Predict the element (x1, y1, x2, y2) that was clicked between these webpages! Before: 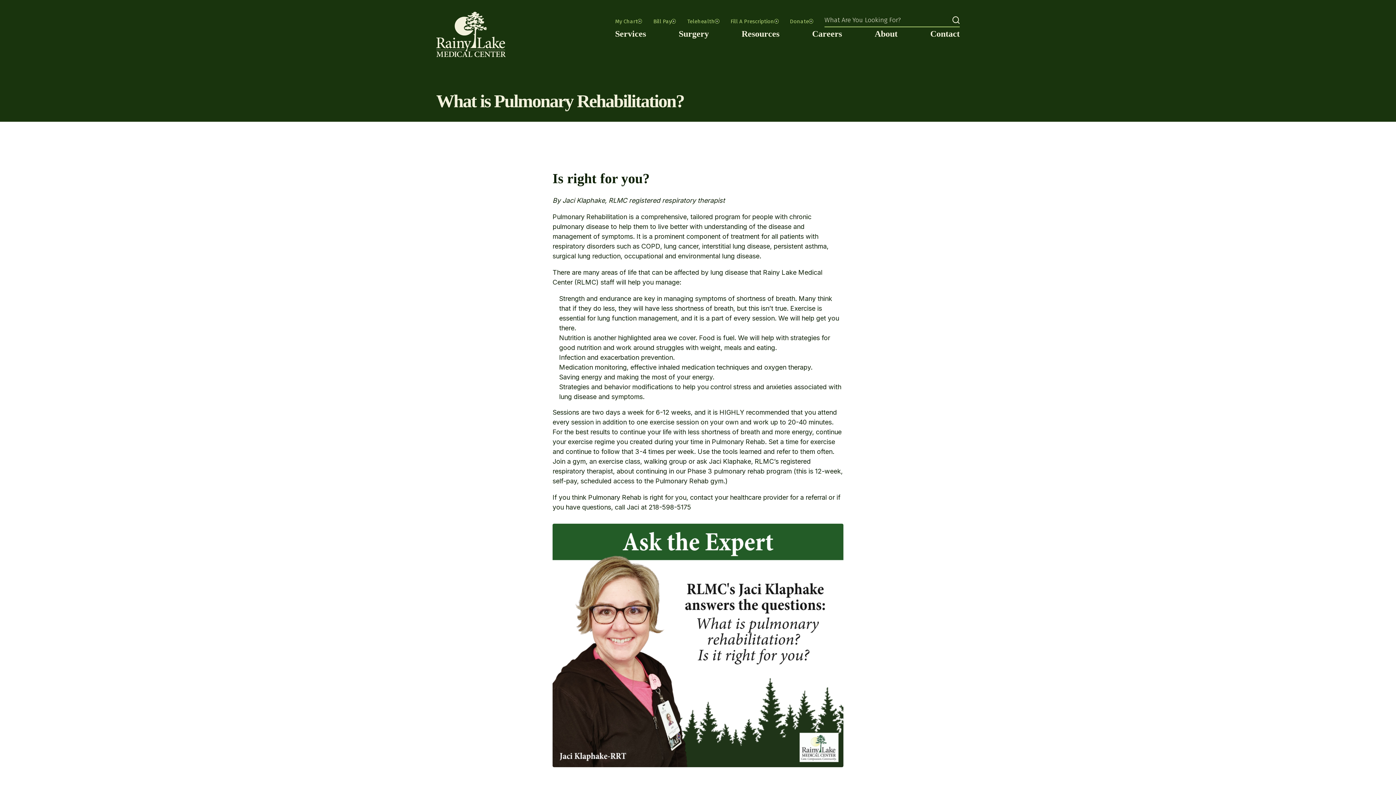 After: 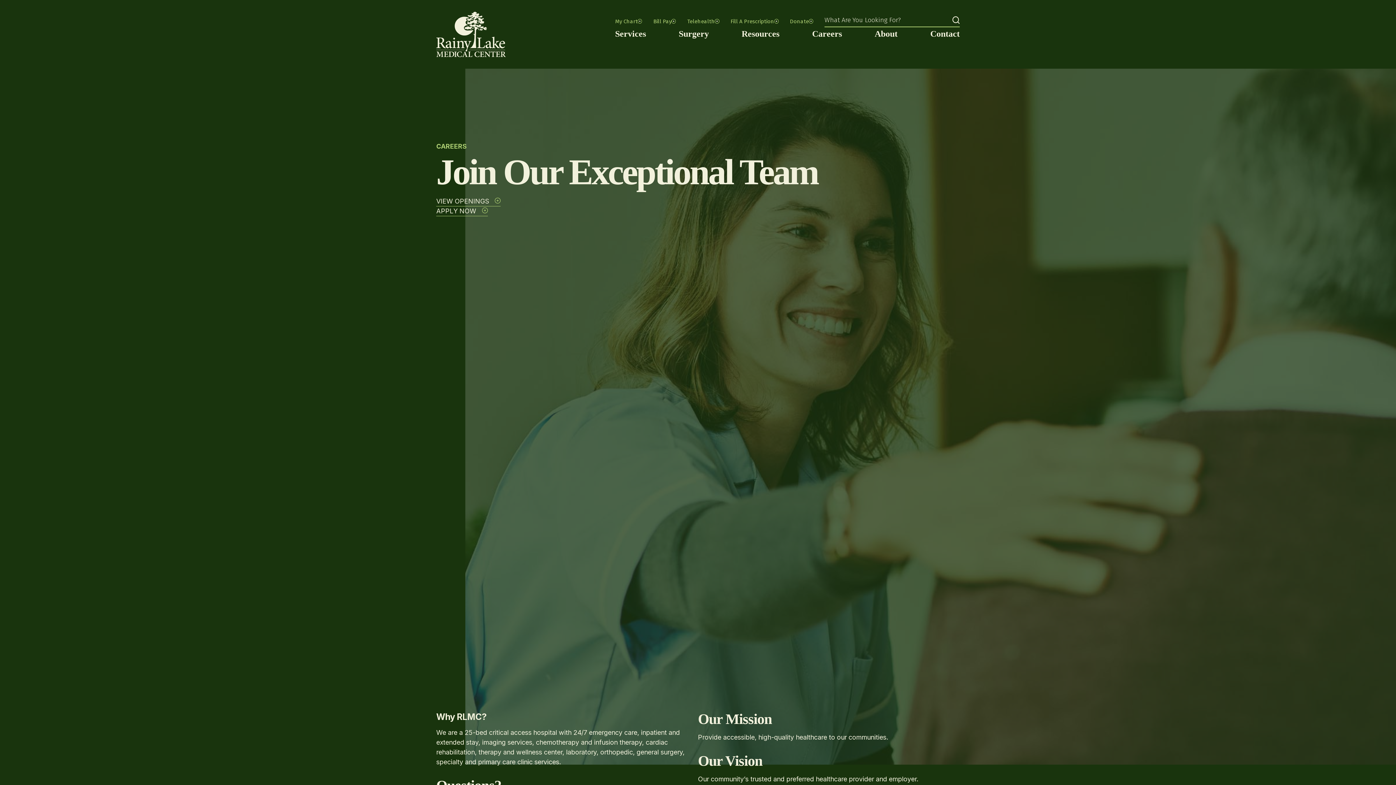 Action: bbox: (812, 29, 842, 38) label: Careers